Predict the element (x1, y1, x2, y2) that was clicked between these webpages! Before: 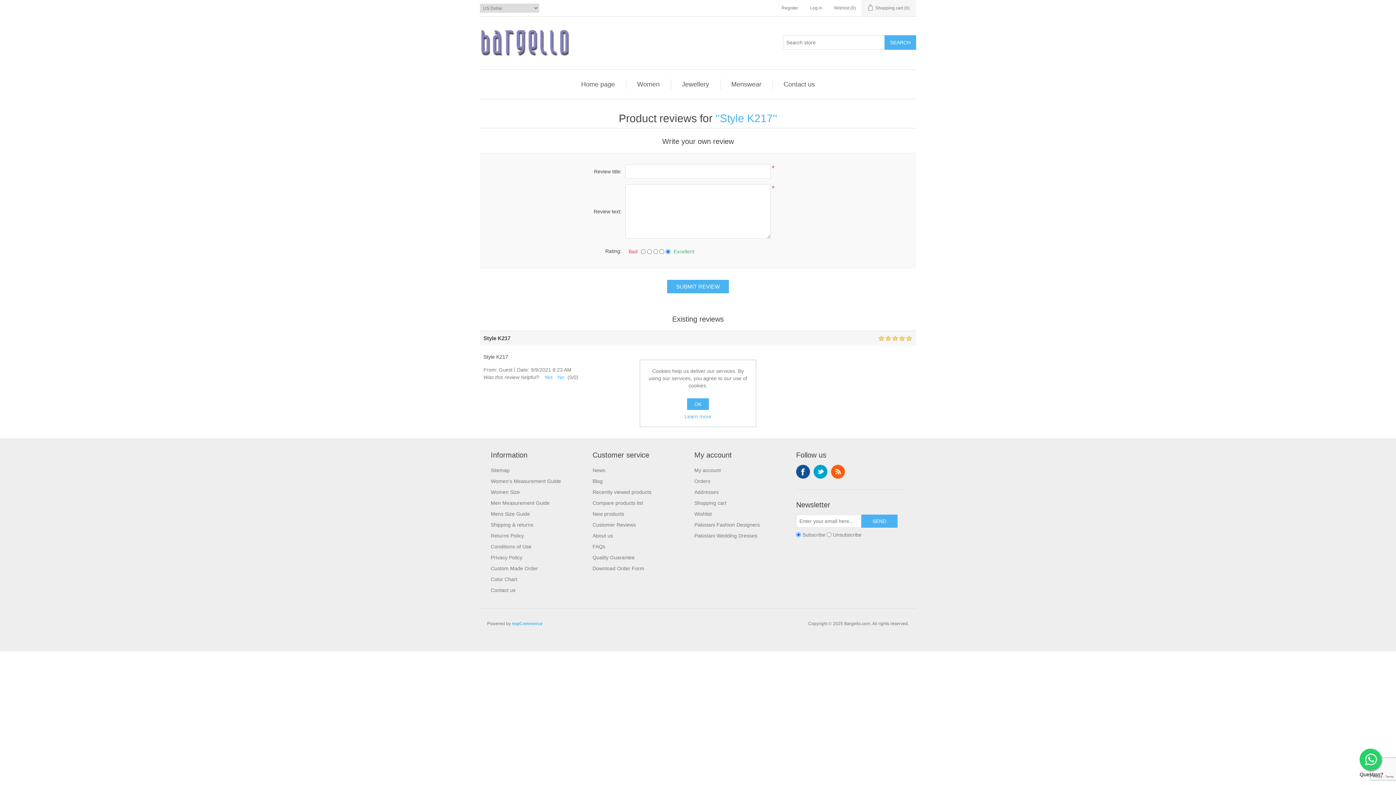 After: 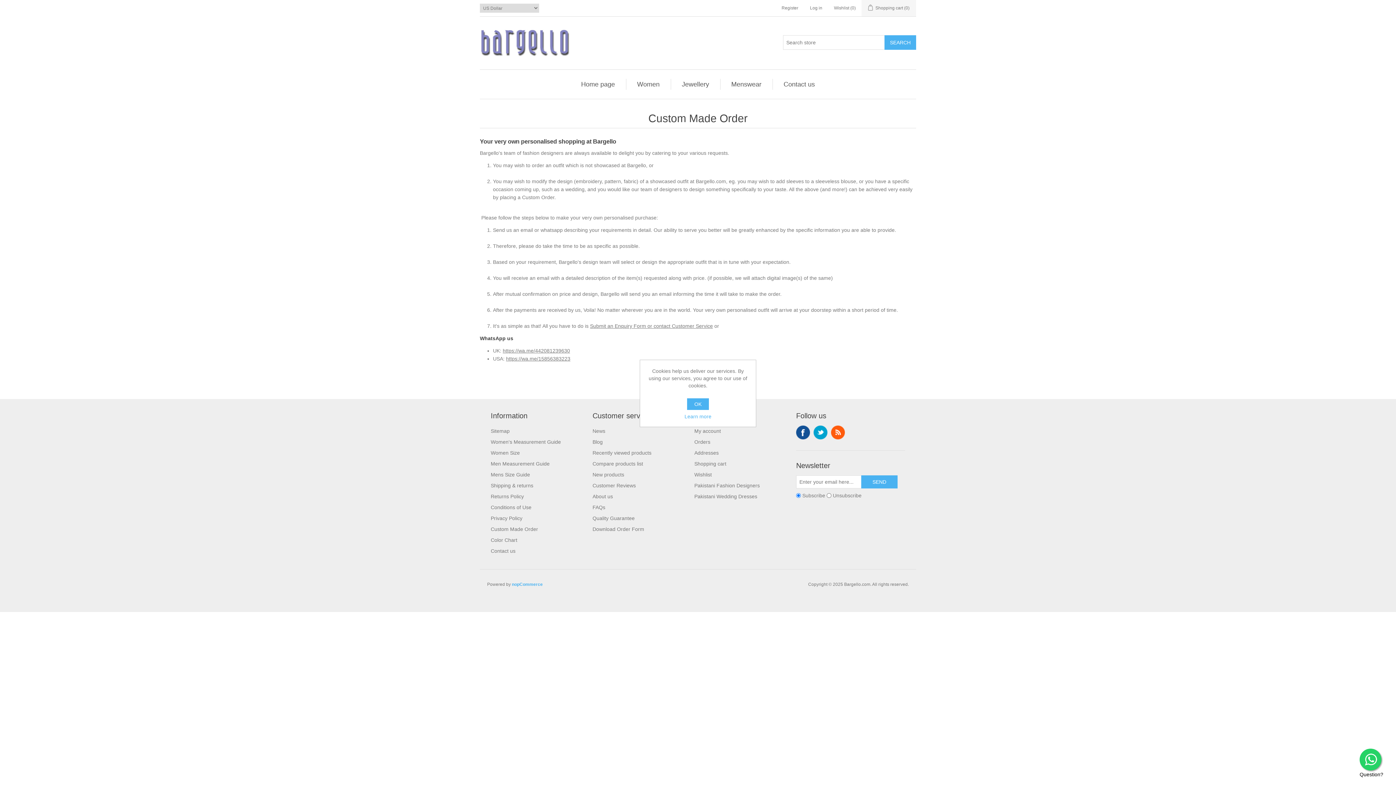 Action: bbox: (490, 565, 538, 571) label: Custom Made Order